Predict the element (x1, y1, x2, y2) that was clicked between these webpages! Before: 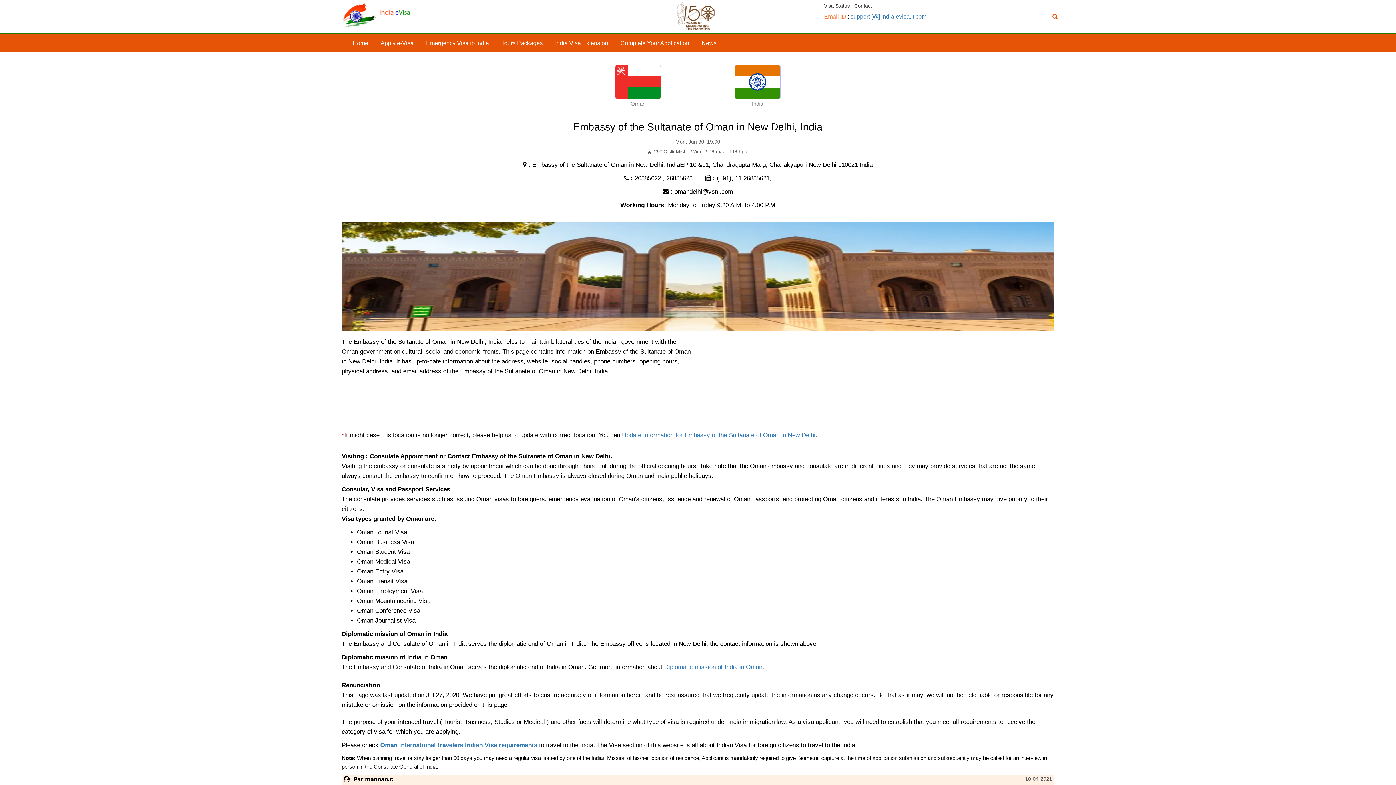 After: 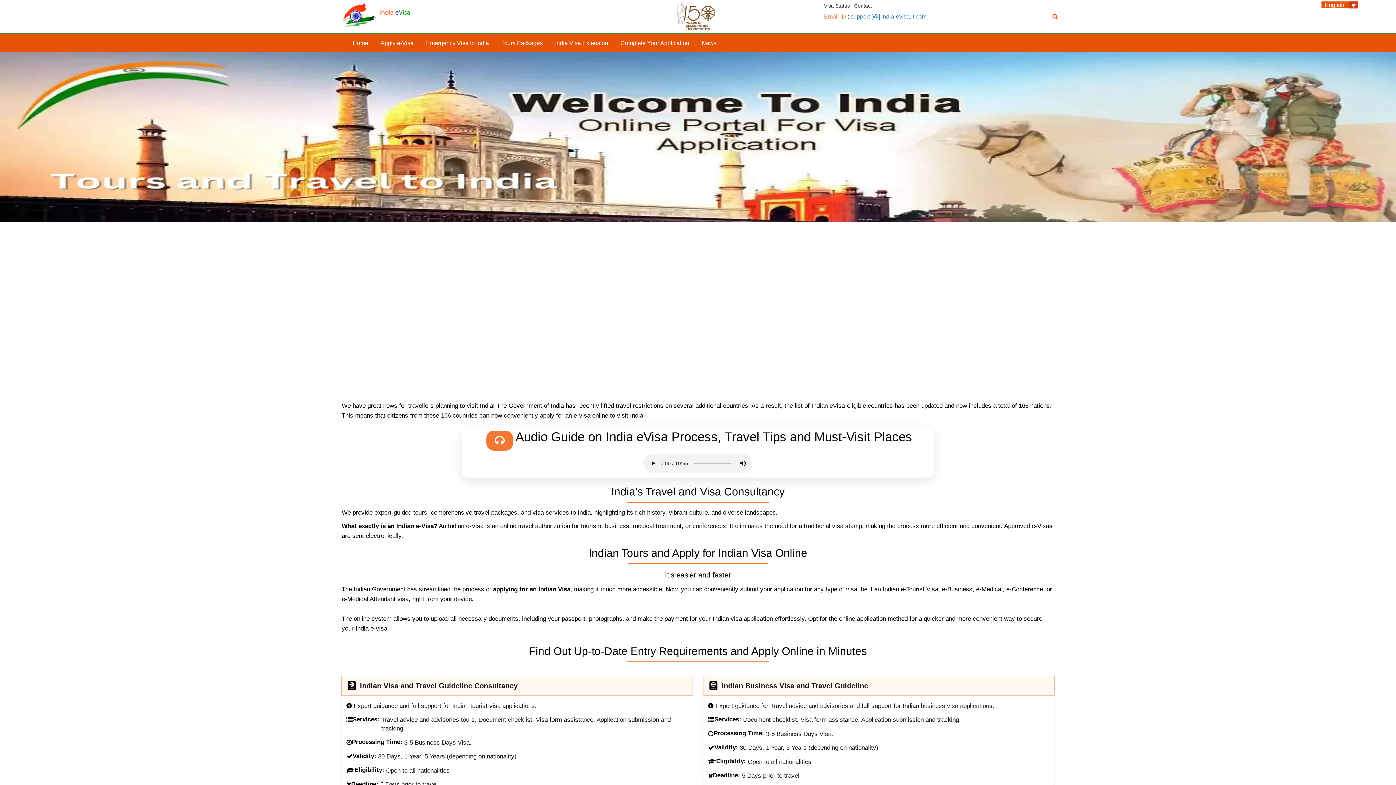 Action: bbox: (341, 0, 410, 31)